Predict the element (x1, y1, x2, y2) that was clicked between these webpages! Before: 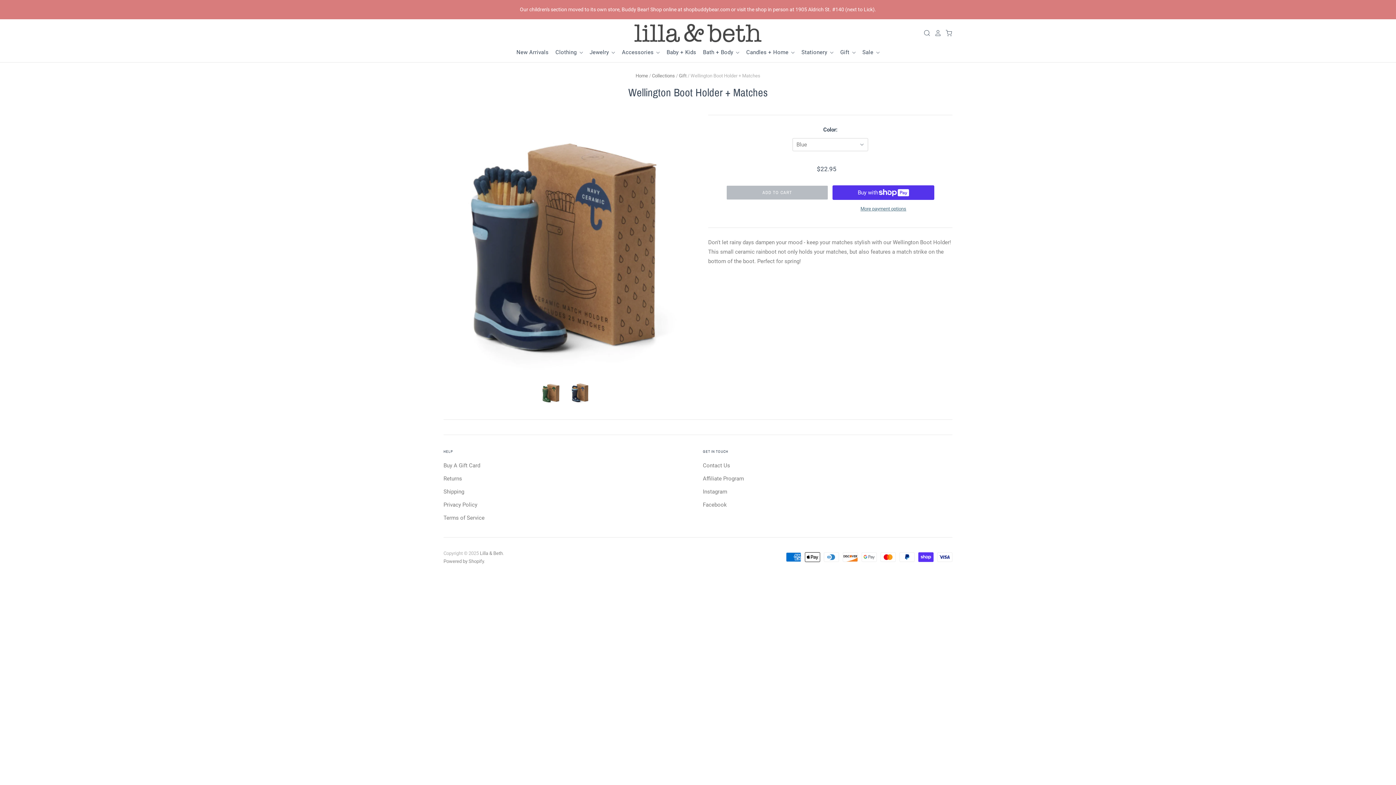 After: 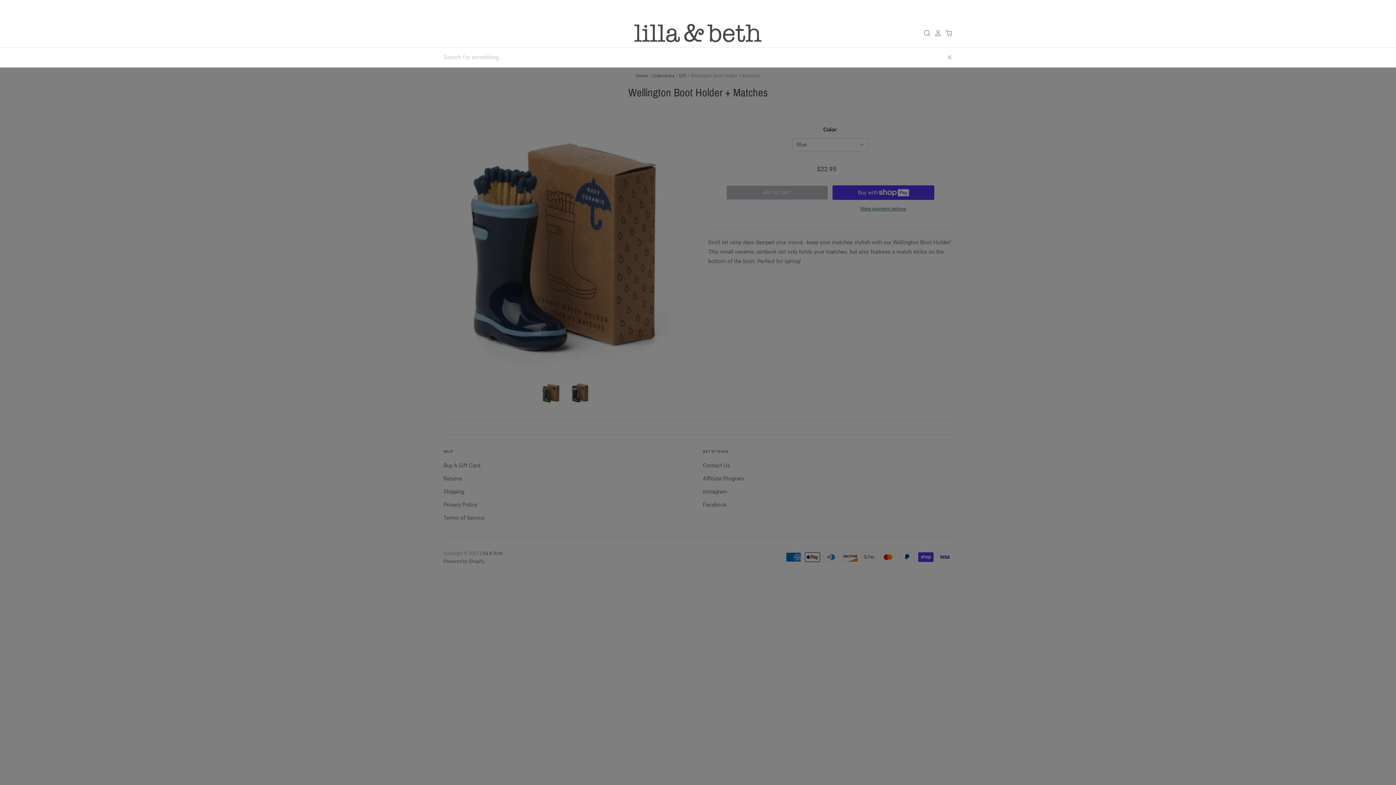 Action: bbox: (919, 29, 930, 36)